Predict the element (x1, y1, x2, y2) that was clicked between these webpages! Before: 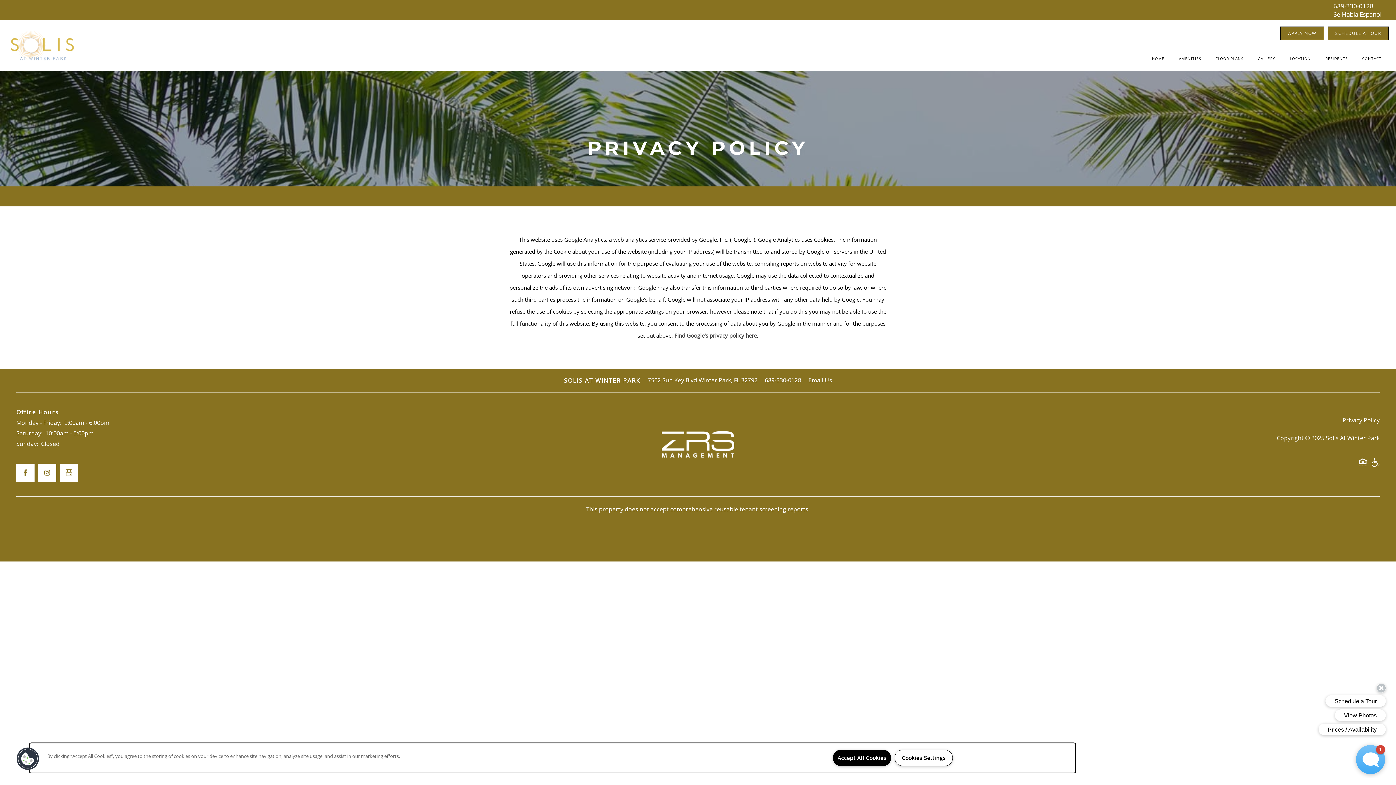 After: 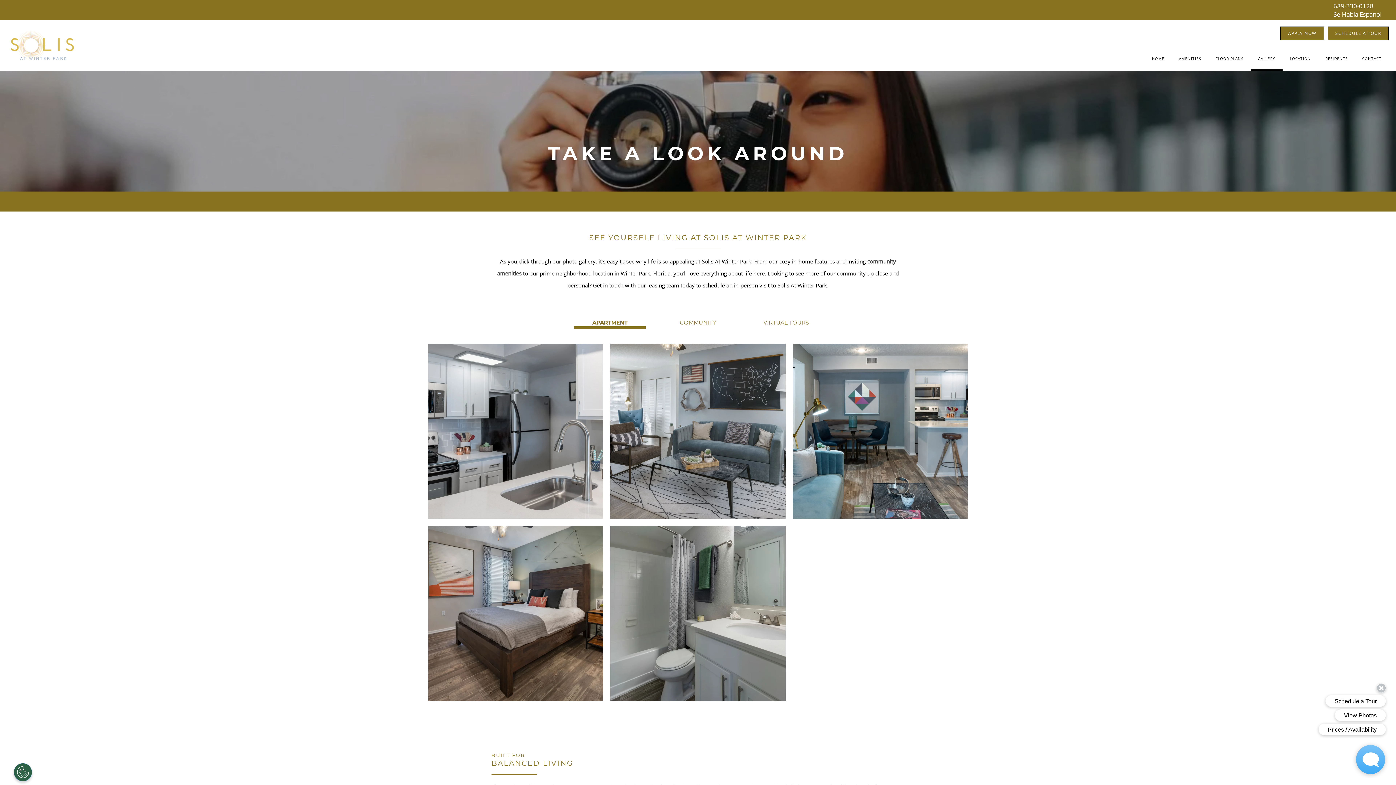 Action: bbox: (1250, 45, 1282, 71) label: GALLERY